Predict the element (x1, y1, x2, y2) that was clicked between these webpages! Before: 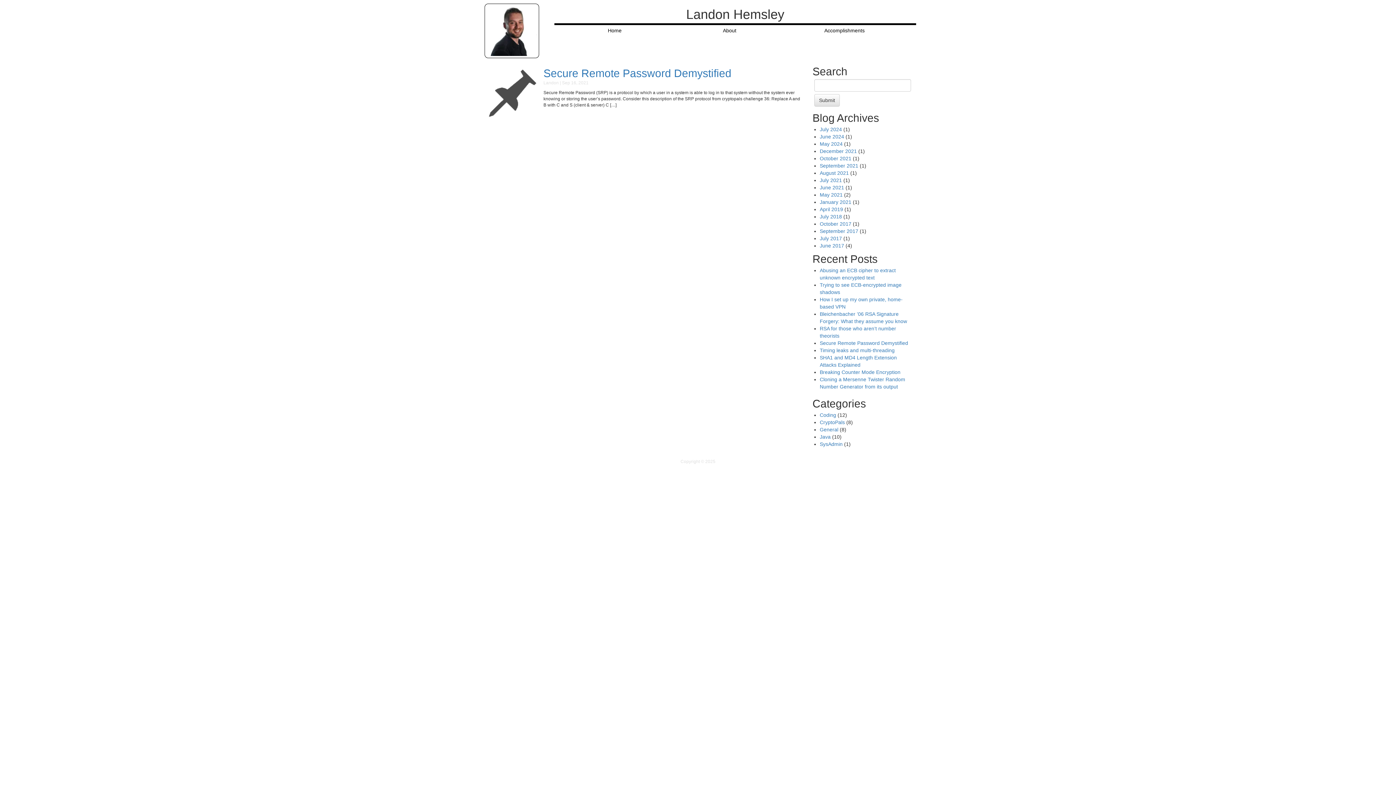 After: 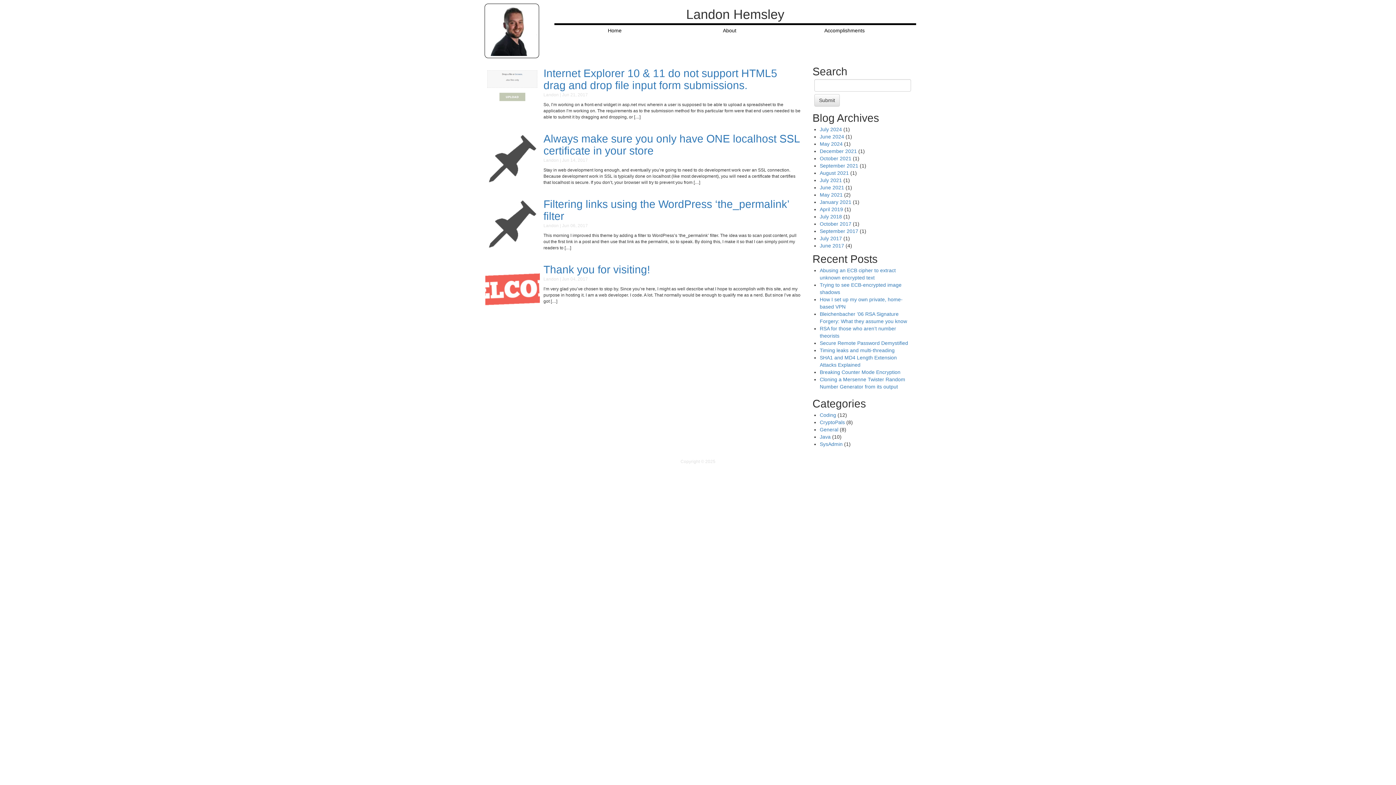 Action: bbox: (820, 242, 844, 248) label: June 2017